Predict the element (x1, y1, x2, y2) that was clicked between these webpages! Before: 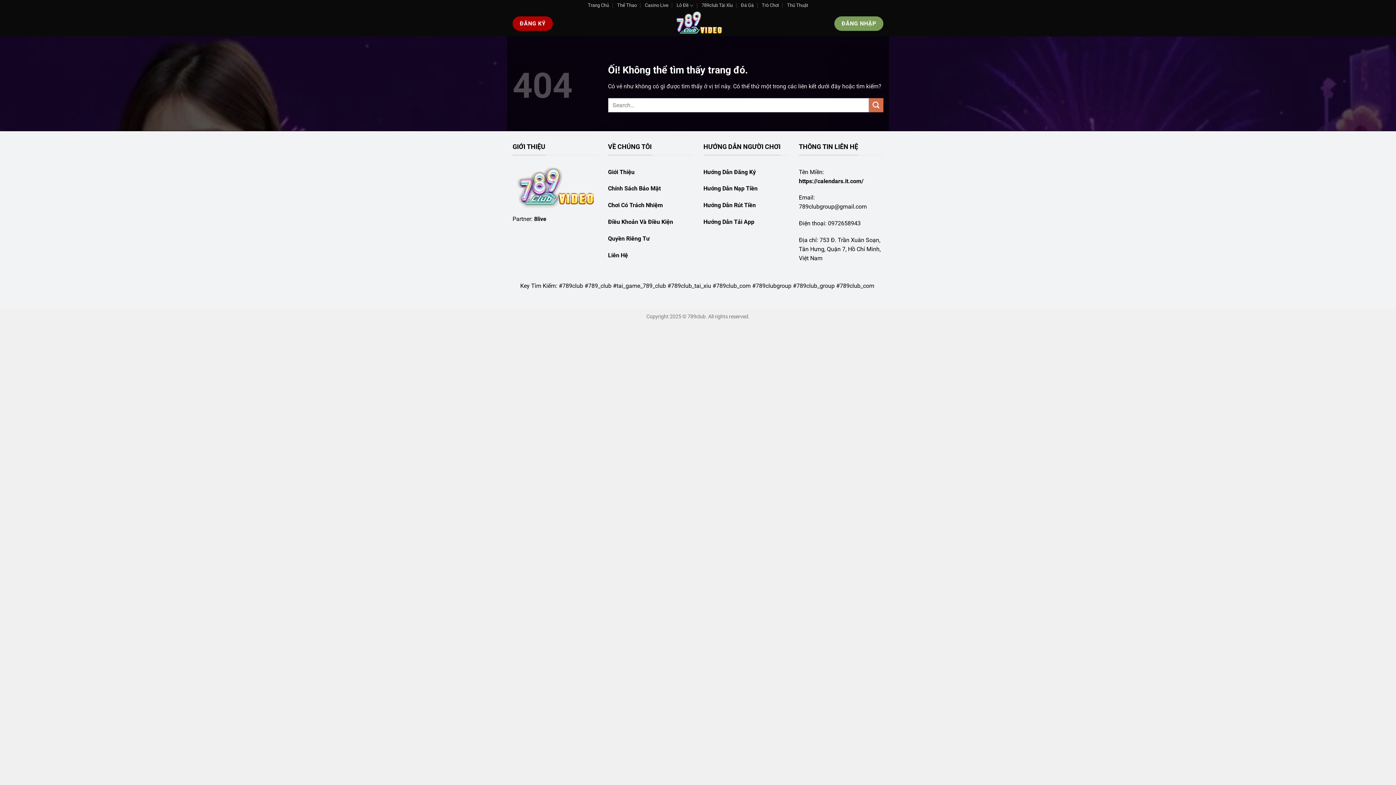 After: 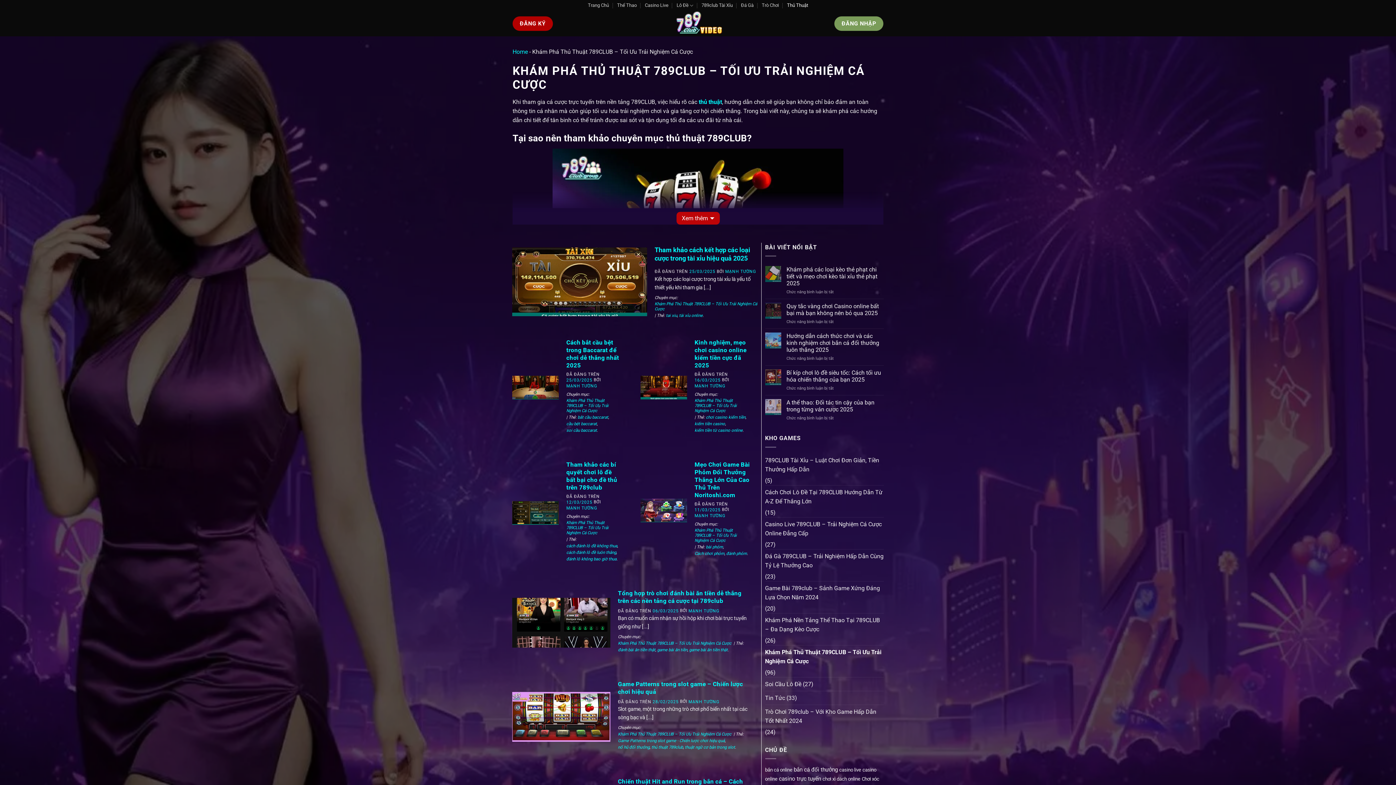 Action: bbox: (787, 0, 808, 10) label: Thủ Thuật